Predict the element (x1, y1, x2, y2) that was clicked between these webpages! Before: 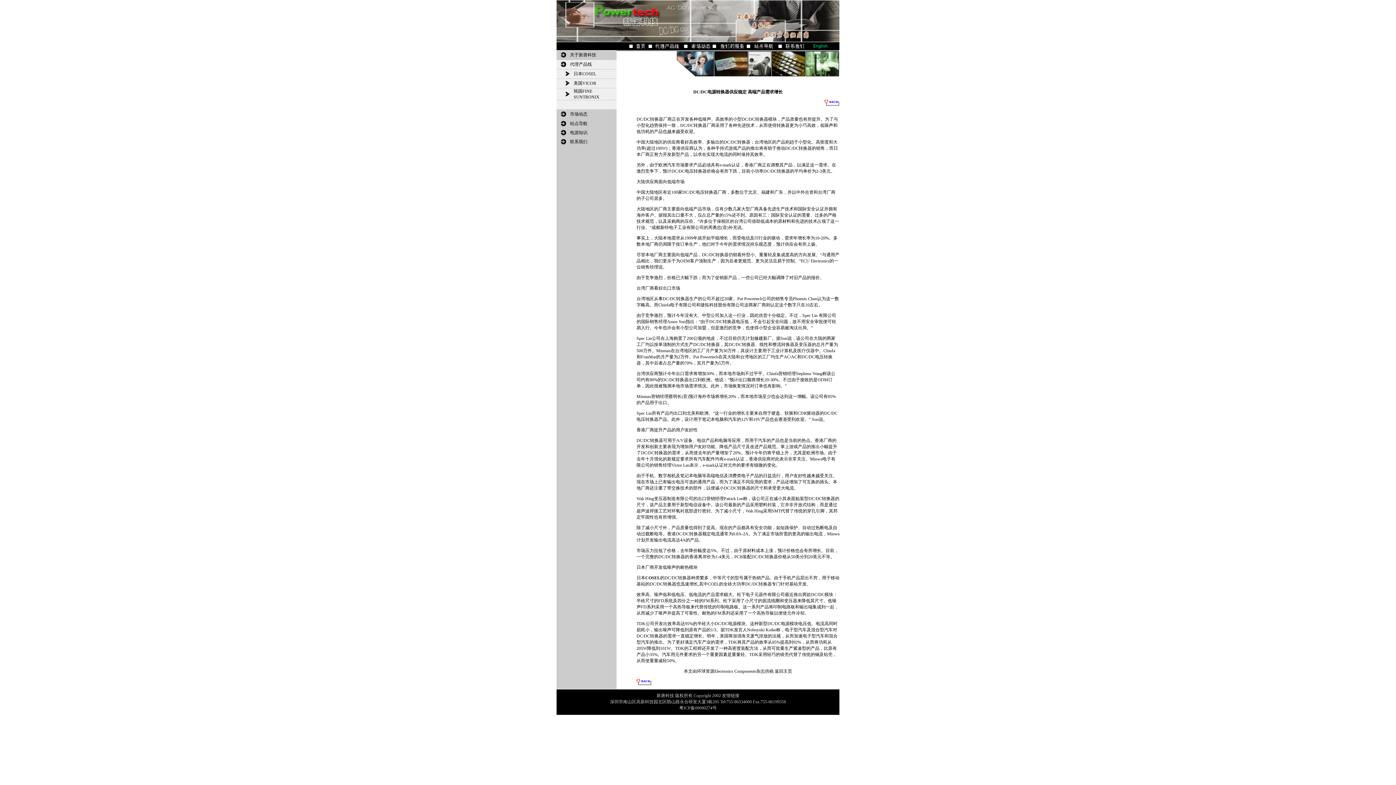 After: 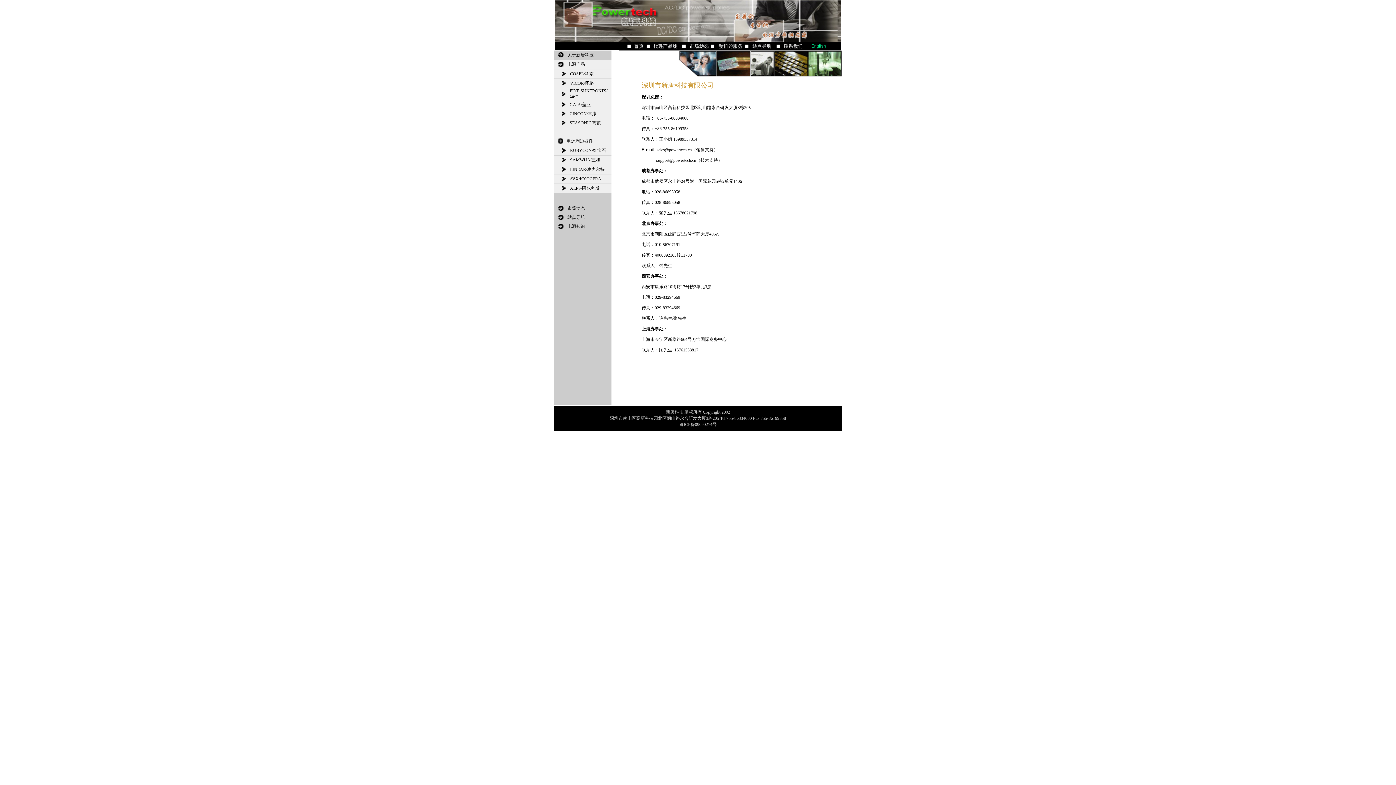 Action: bbox: (570, 139, 587, 144) label: 联系我们